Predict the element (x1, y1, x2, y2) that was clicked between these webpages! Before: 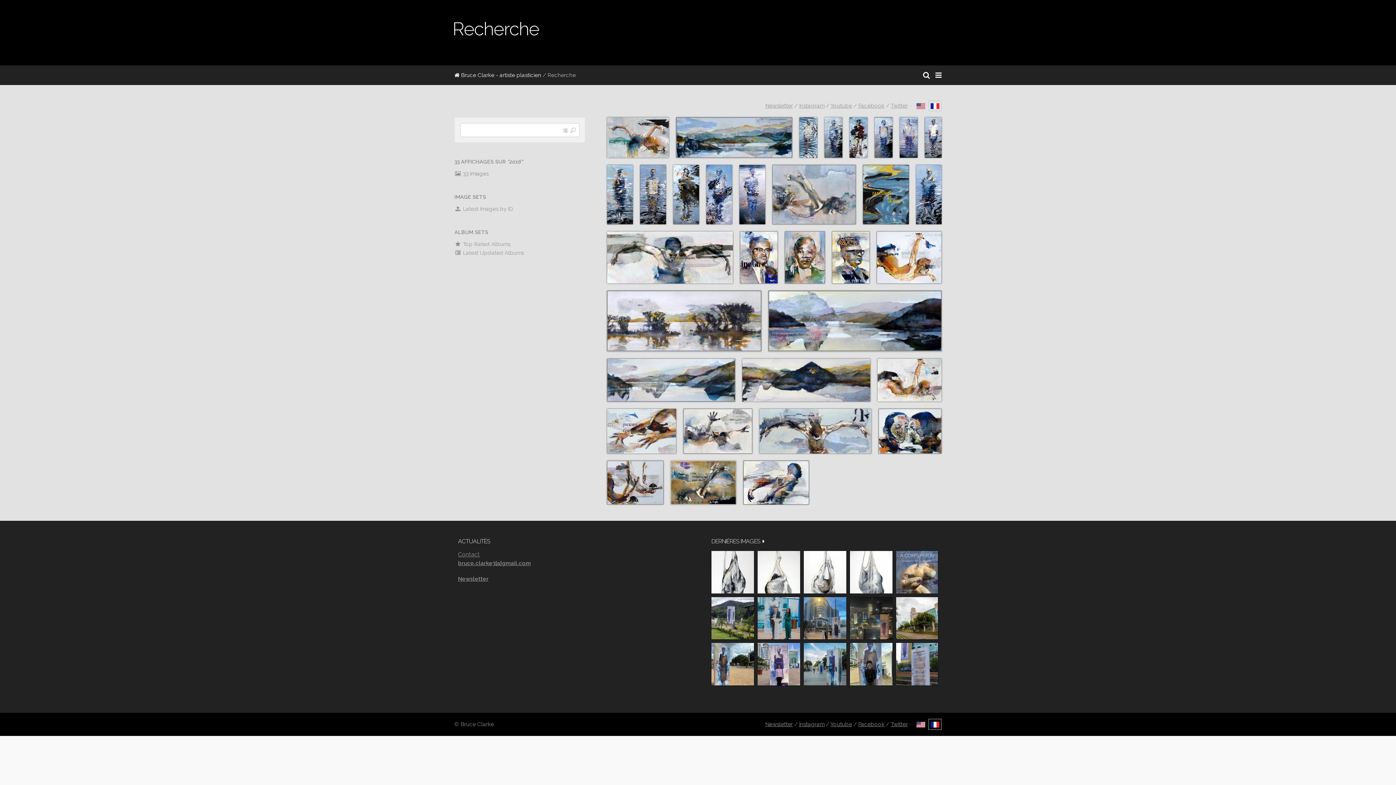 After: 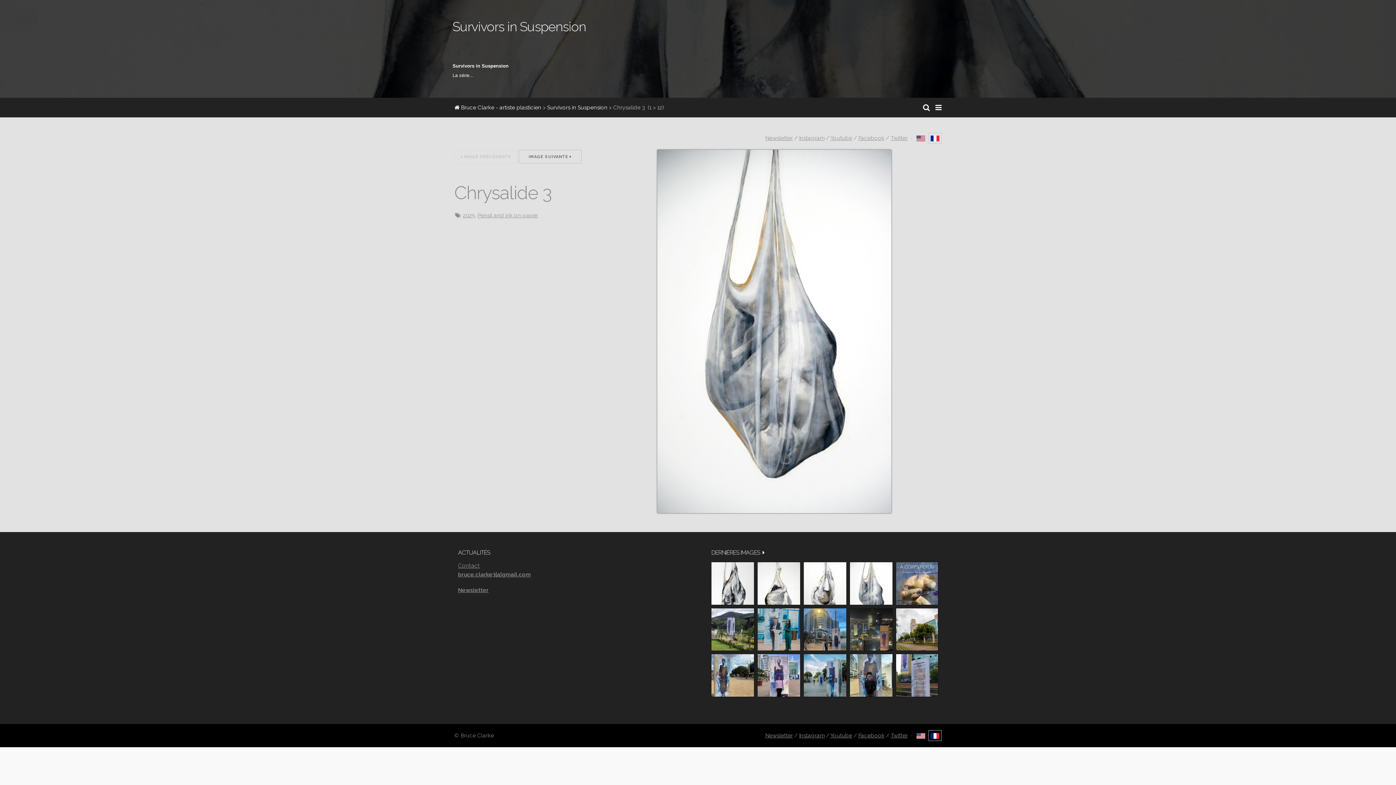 Action: bbox: (850, 551, 892, 593) label: 
